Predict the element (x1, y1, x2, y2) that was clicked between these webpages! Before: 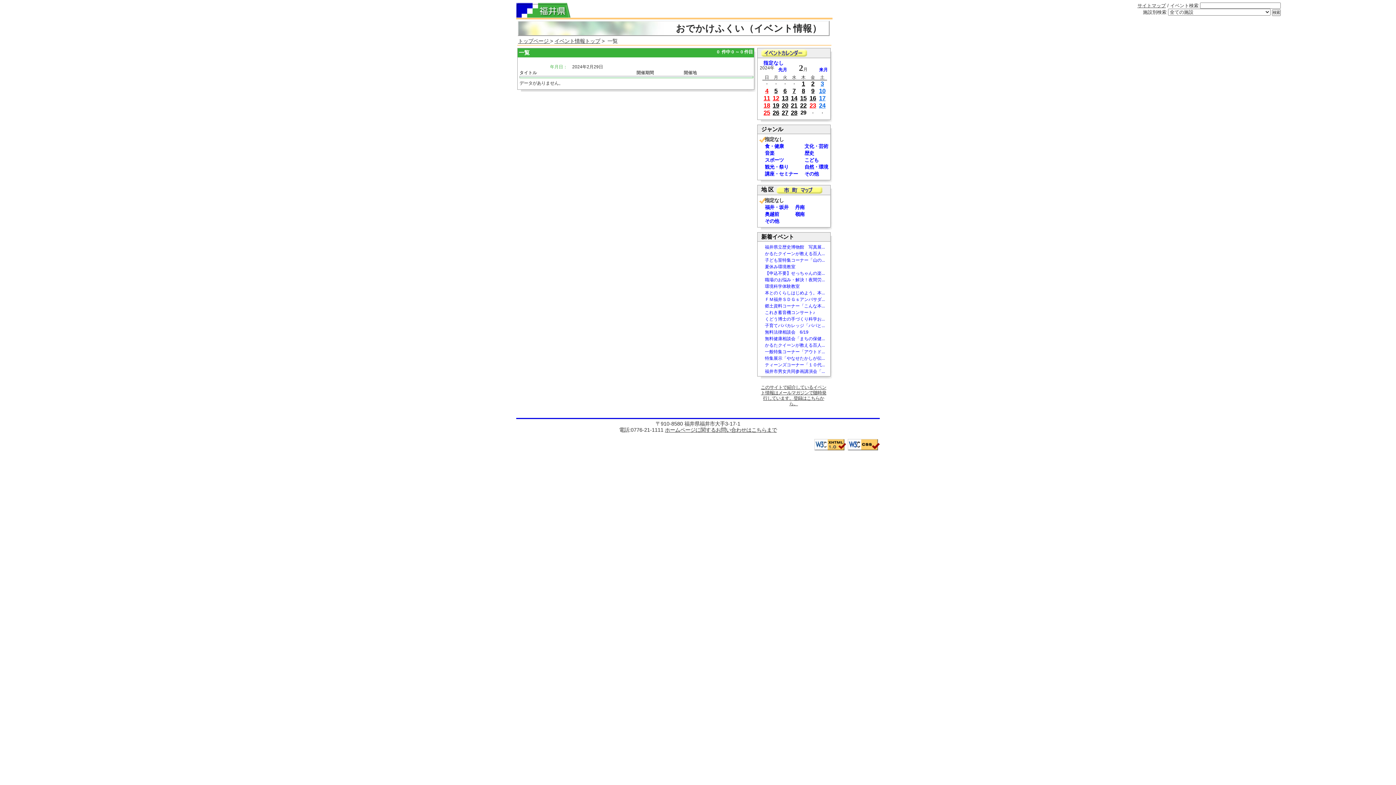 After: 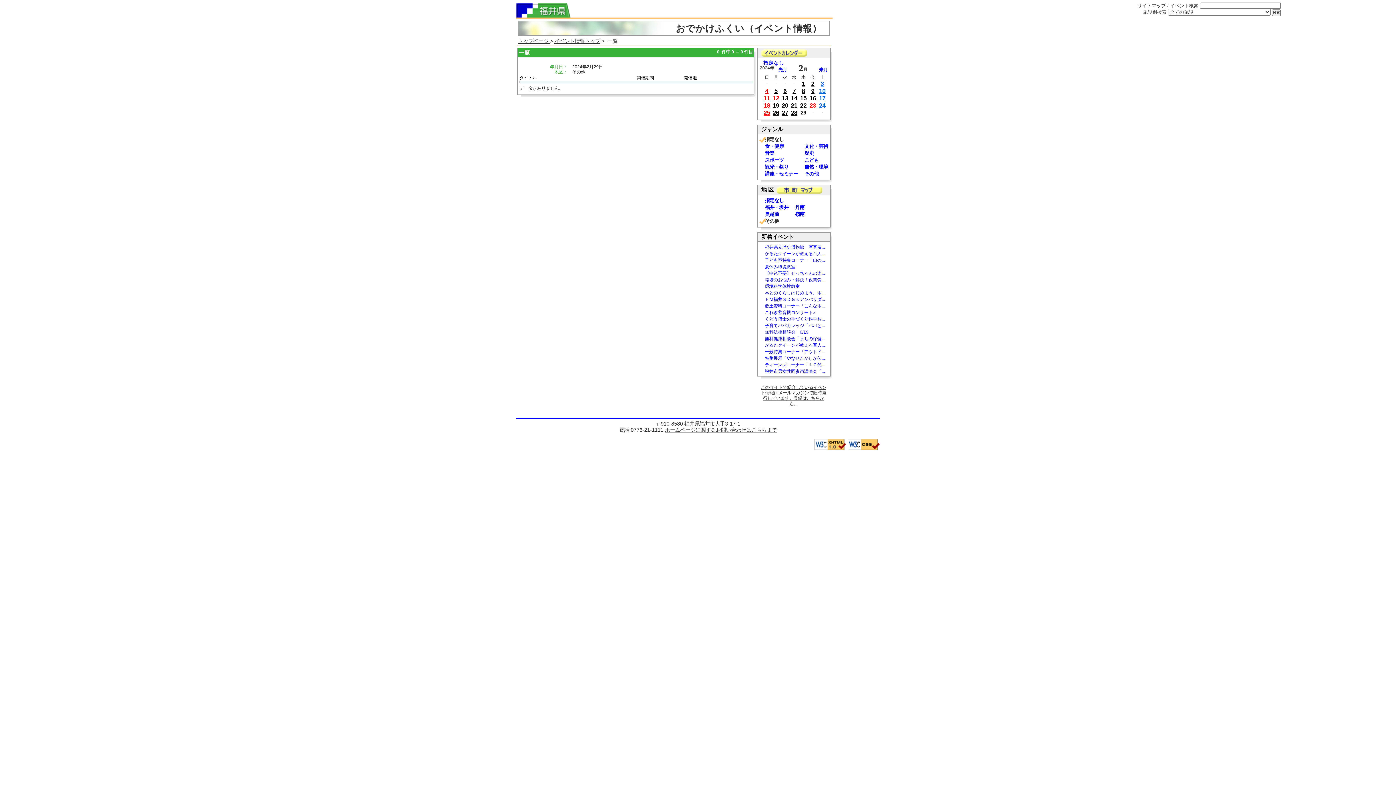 Action: label: その他 bbox: (765, 218, 779, 224)